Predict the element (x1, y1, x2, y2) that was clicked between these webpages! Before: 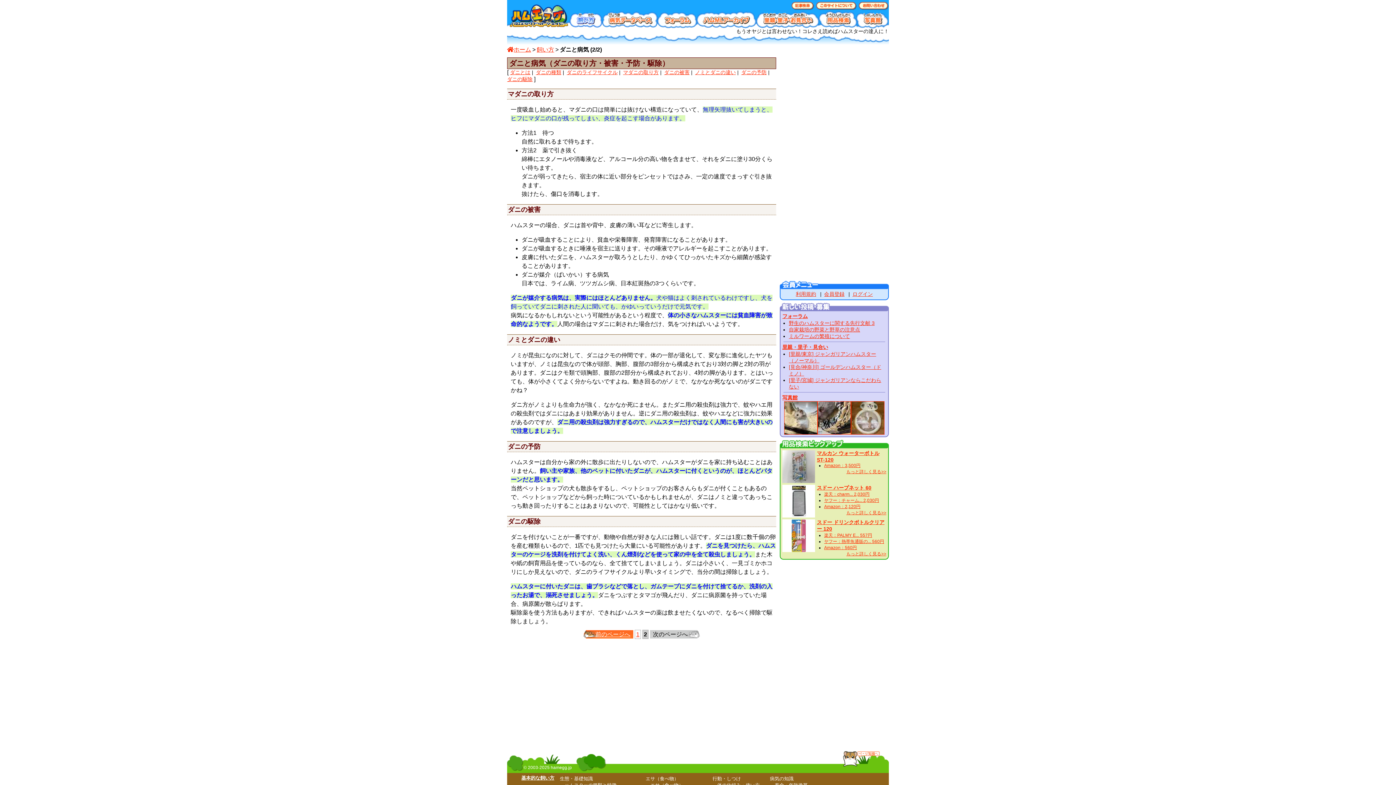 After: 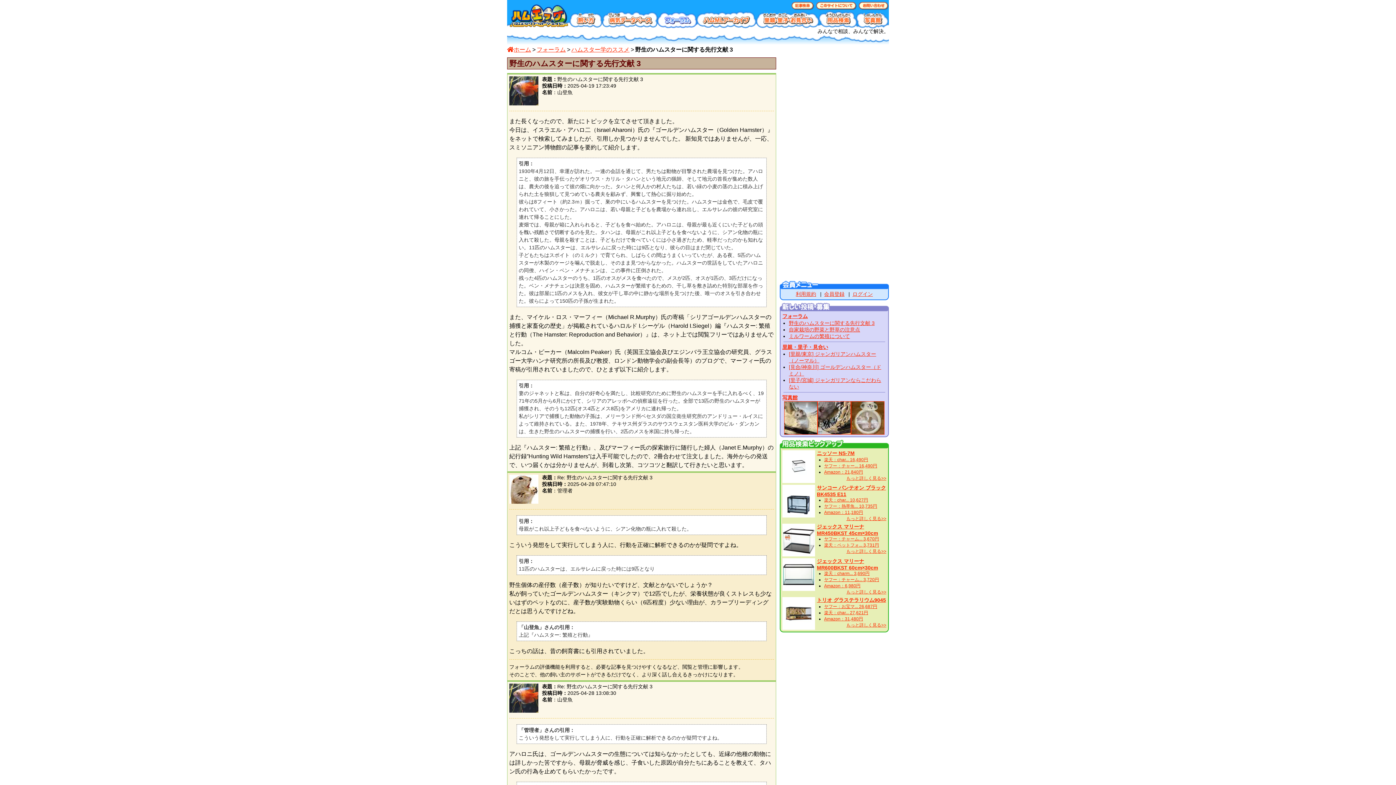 Action: bbox: (789, 320, 874, 326) label: 野生のハムスターに関する先行文献 3